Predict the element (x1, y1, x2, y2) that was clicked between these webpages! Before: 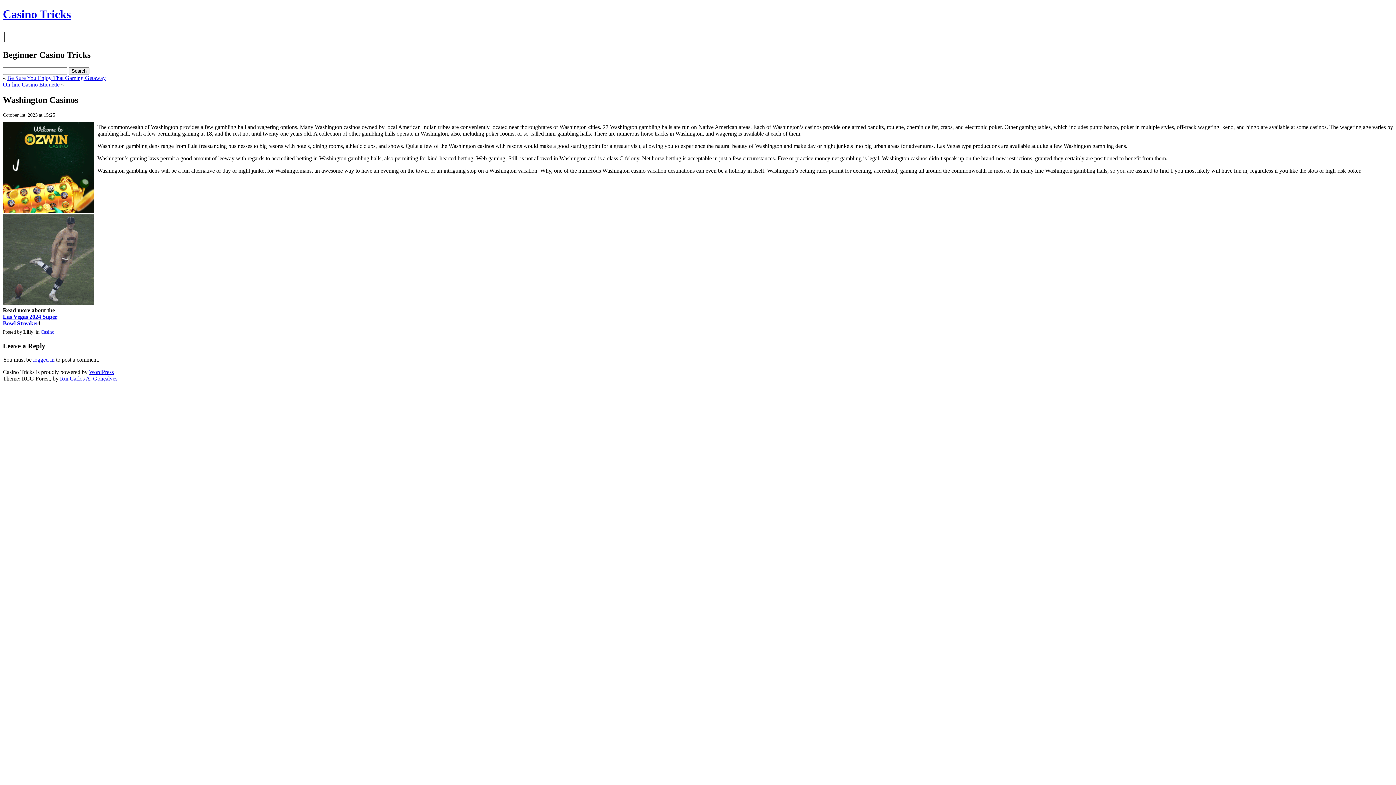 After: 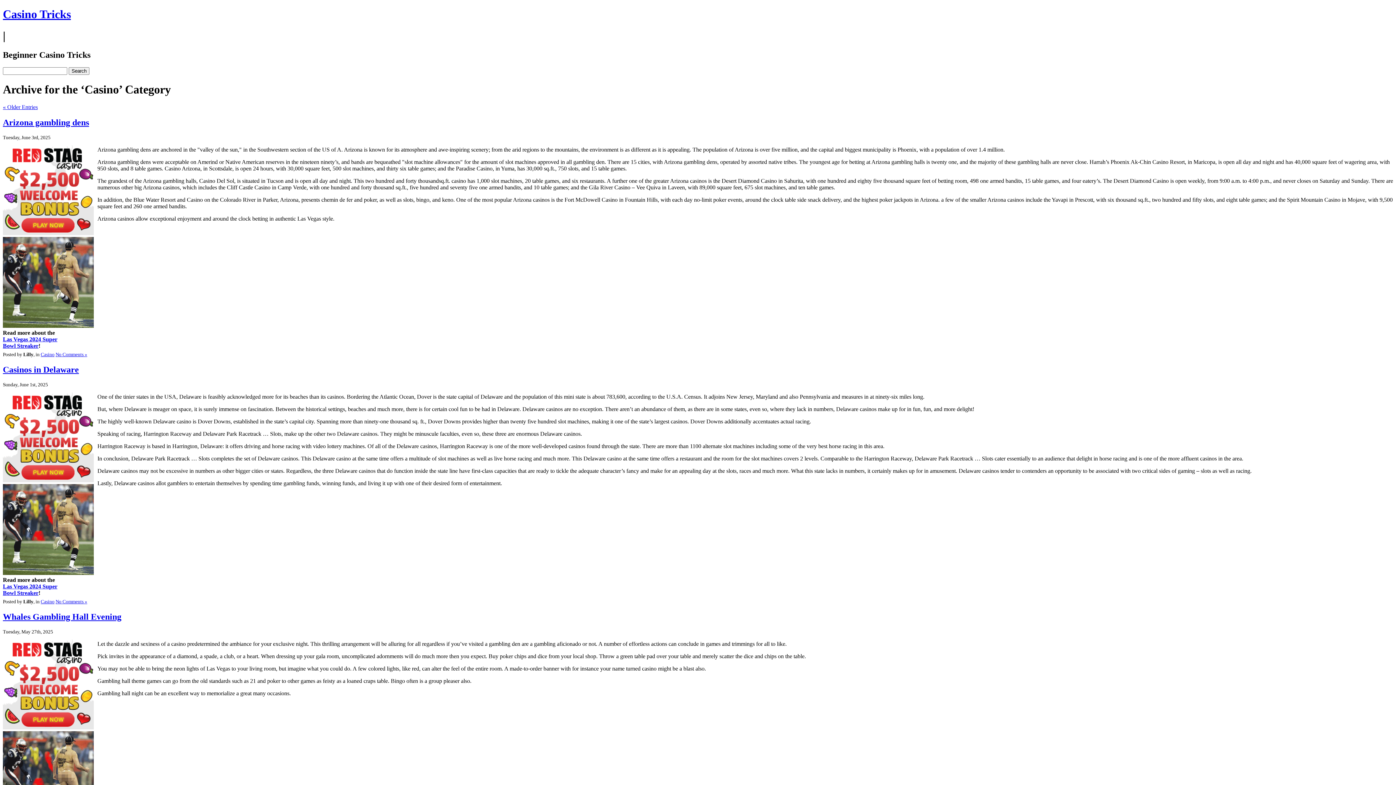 Action: bbox: (40, 329, 54, 334) label: Casino